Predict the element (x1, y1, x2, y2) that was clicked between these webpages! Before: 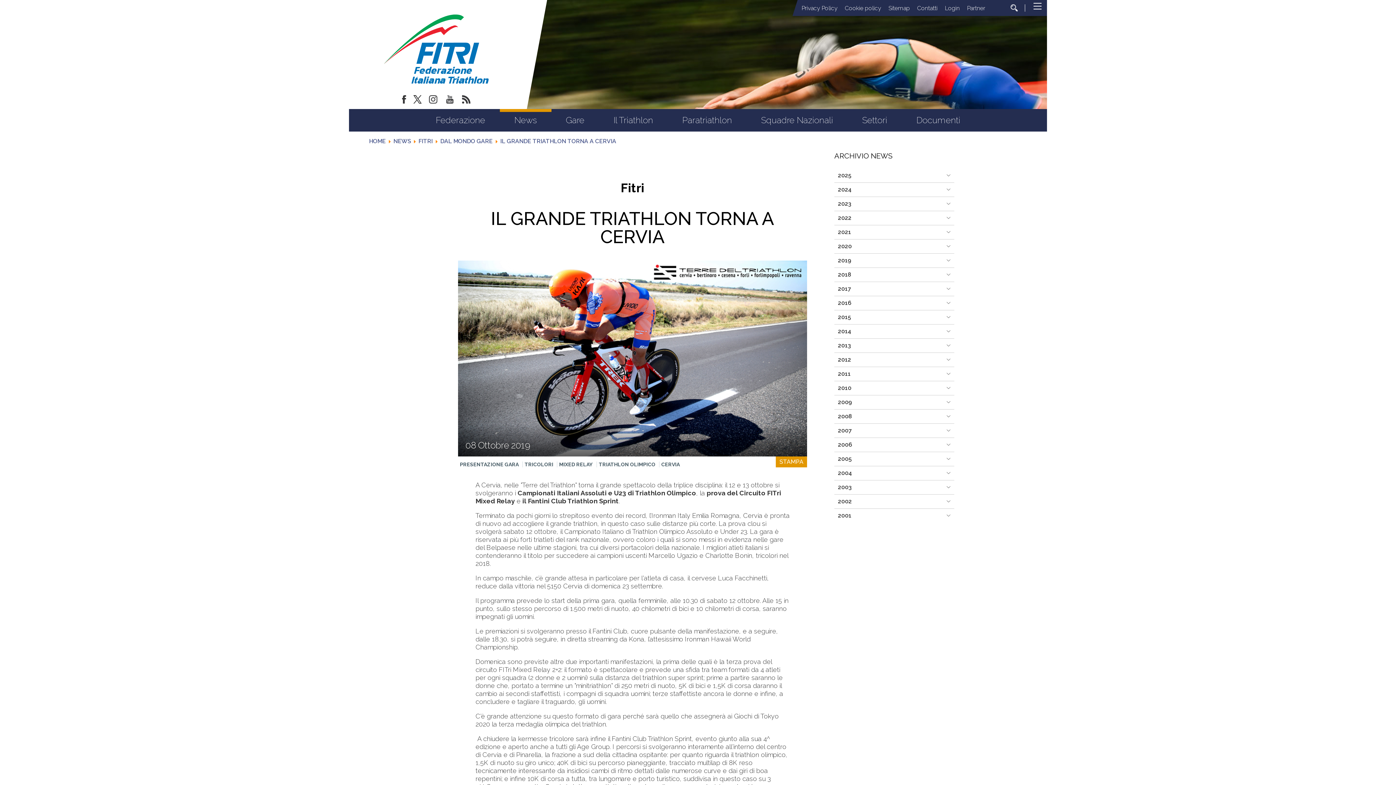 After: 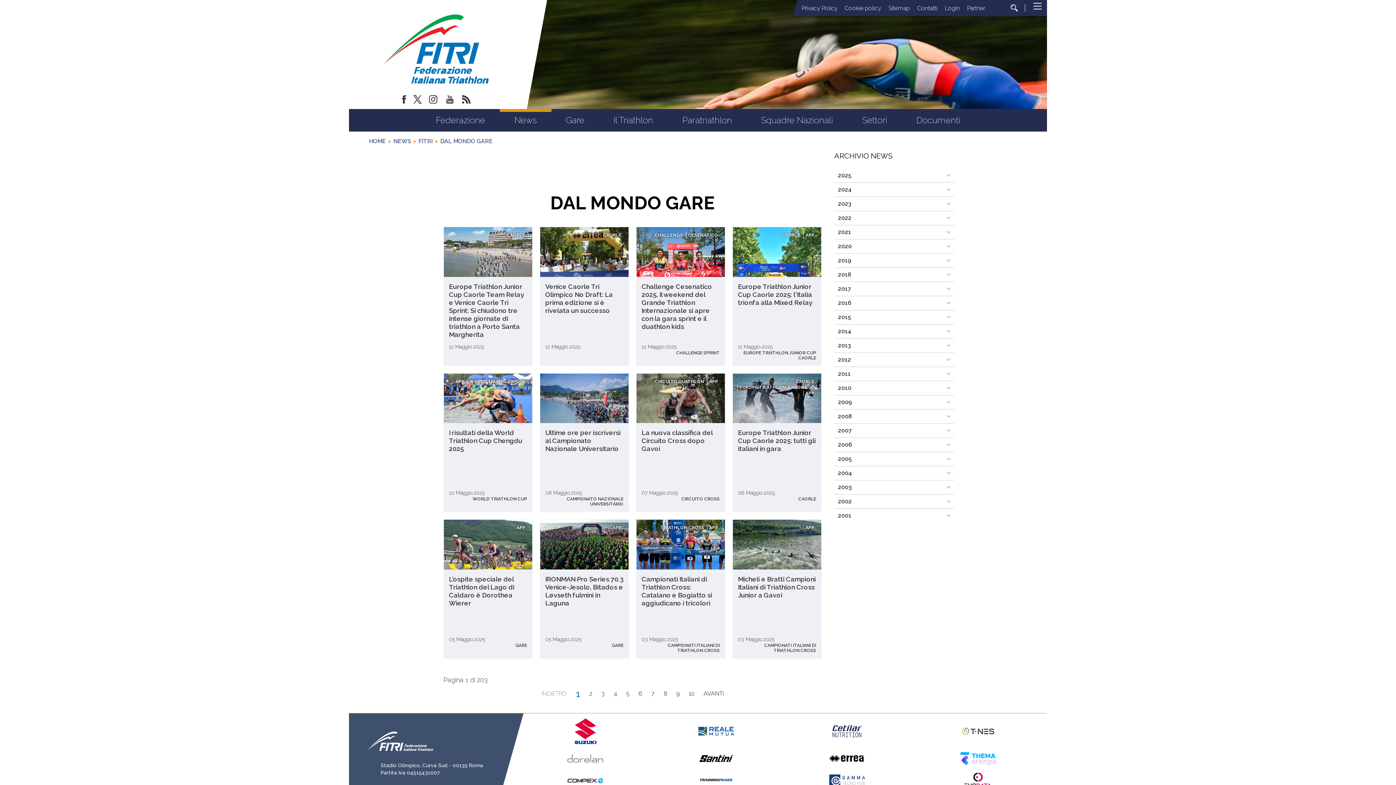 Action: bbox: (440, 137, 492, 144) label: DAL MONDO GARE